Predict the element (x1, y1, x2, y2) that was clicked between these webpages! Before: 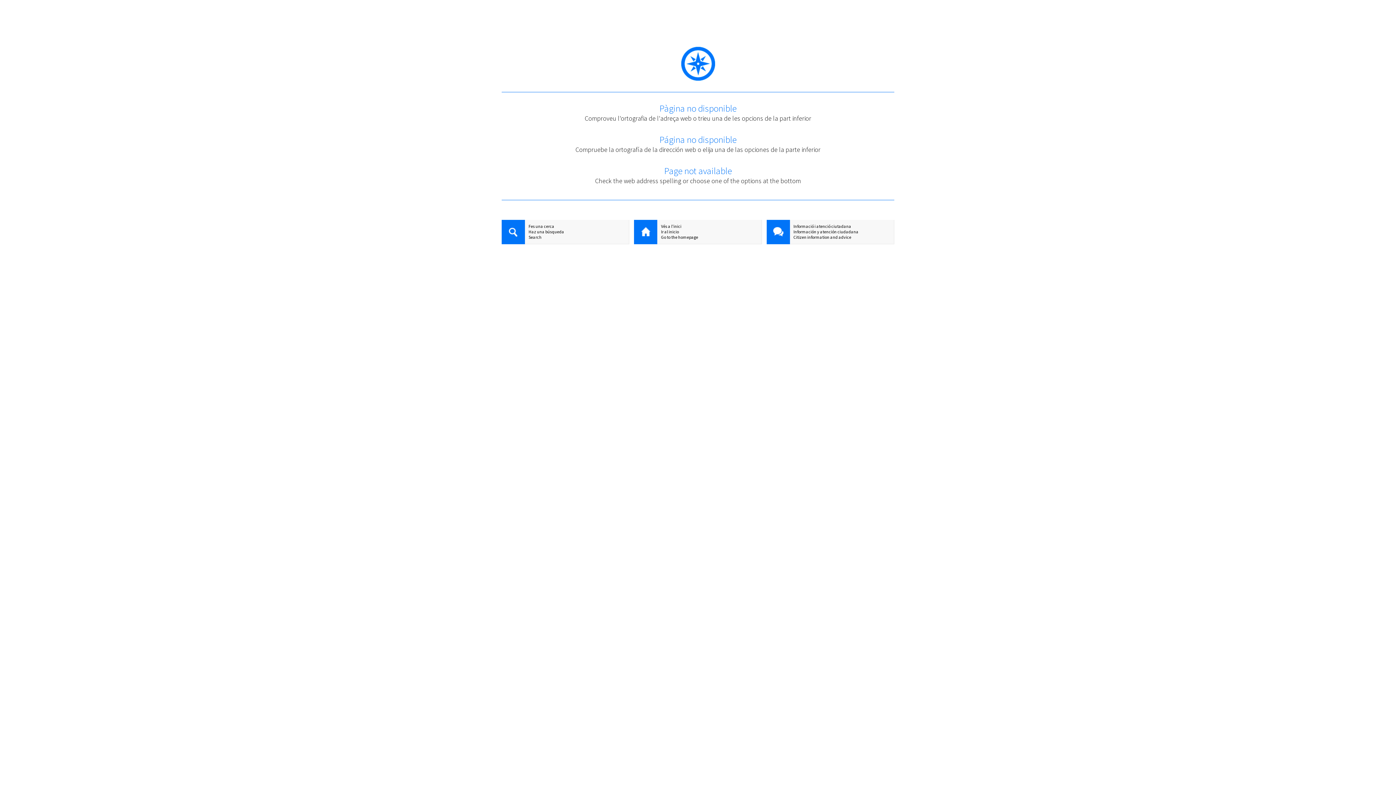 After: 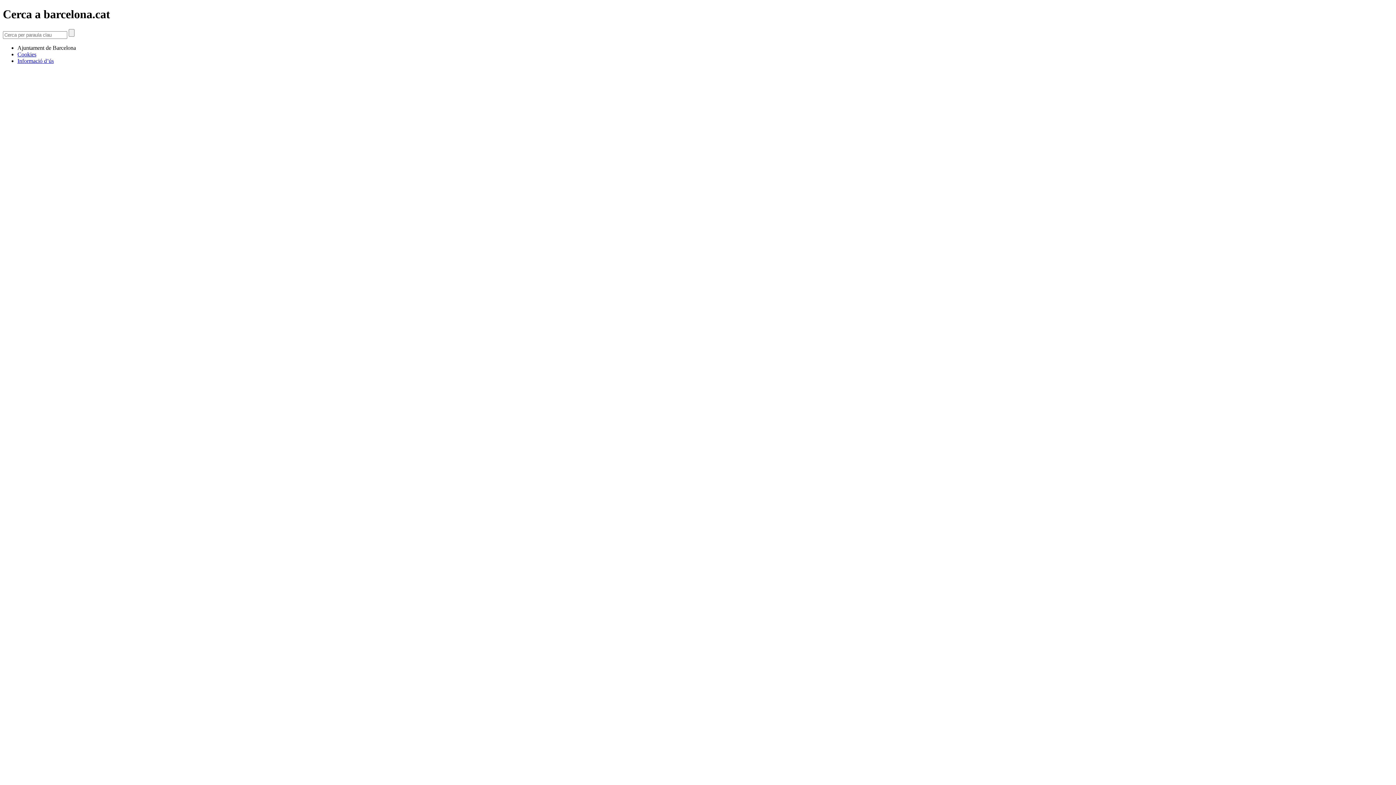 Action: bbox: (501, 223, 629, 229) label: Fes una cerca